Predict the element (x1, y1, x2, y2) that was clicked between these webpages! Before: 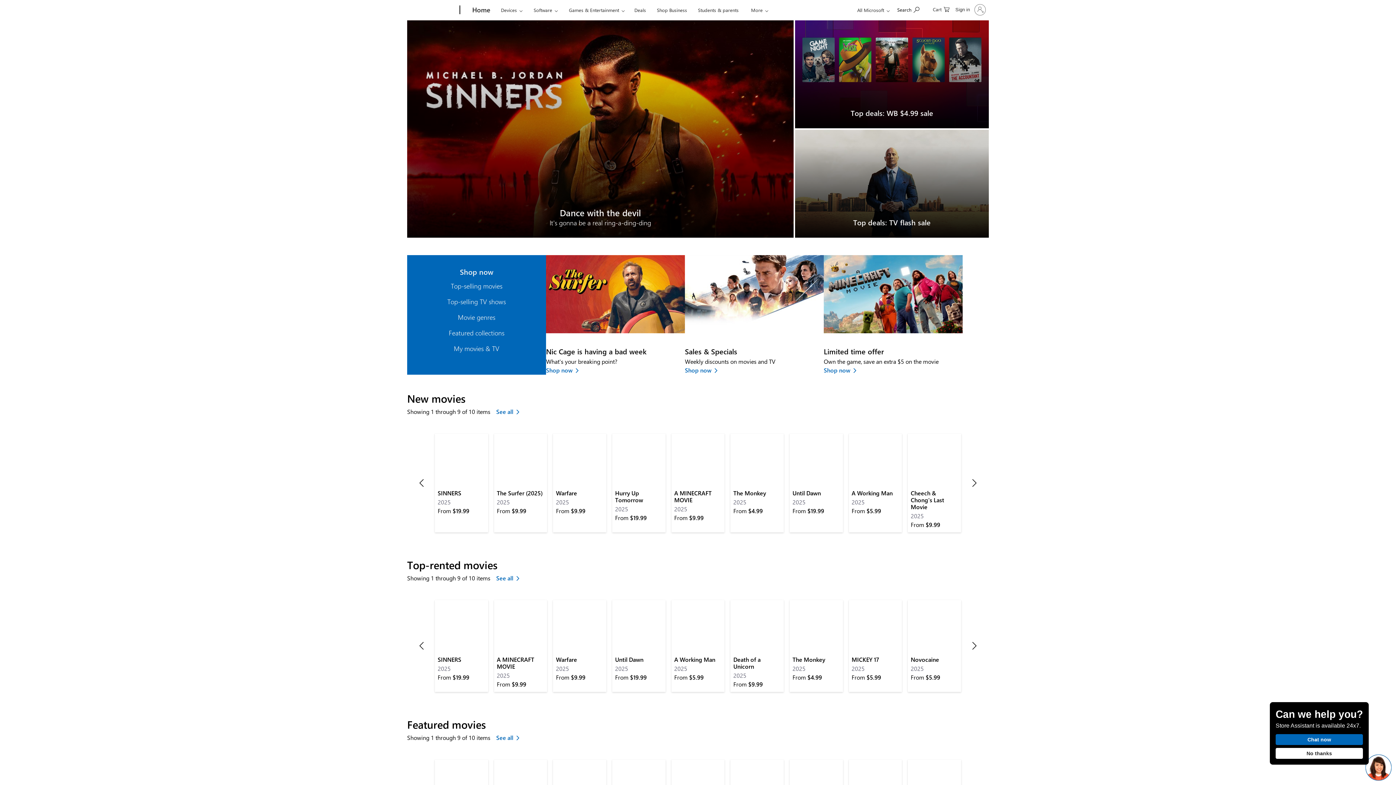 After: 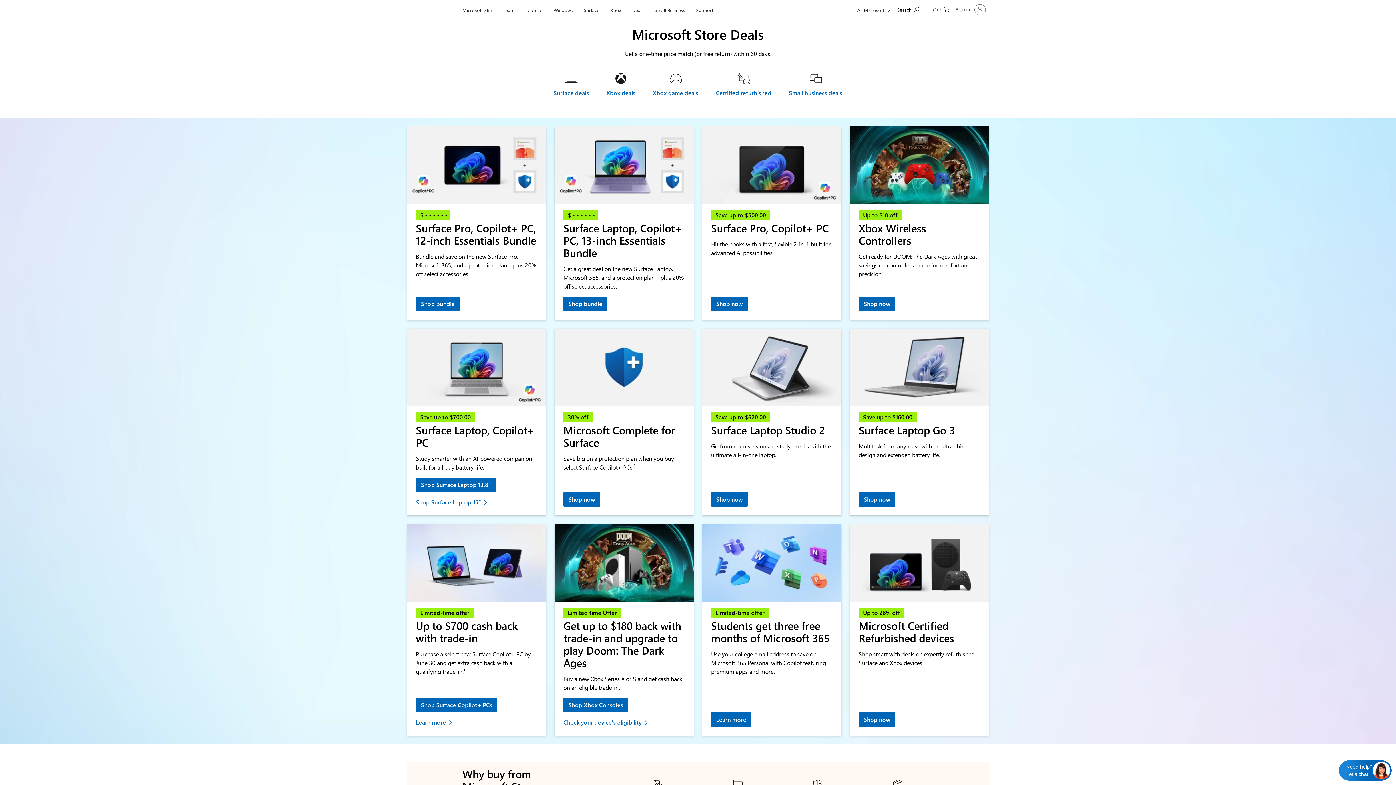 Action: label: Home bbox: (468, 0, 494, 20)